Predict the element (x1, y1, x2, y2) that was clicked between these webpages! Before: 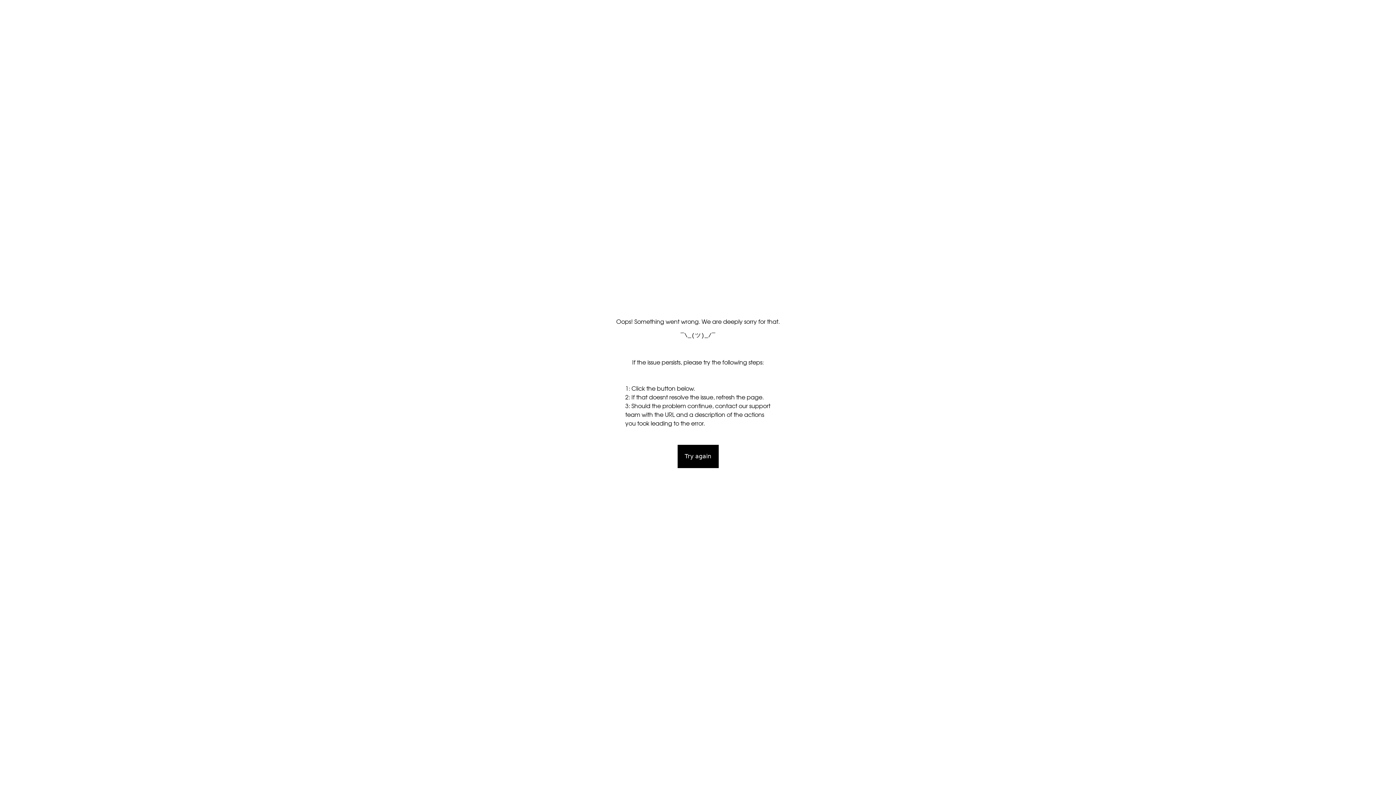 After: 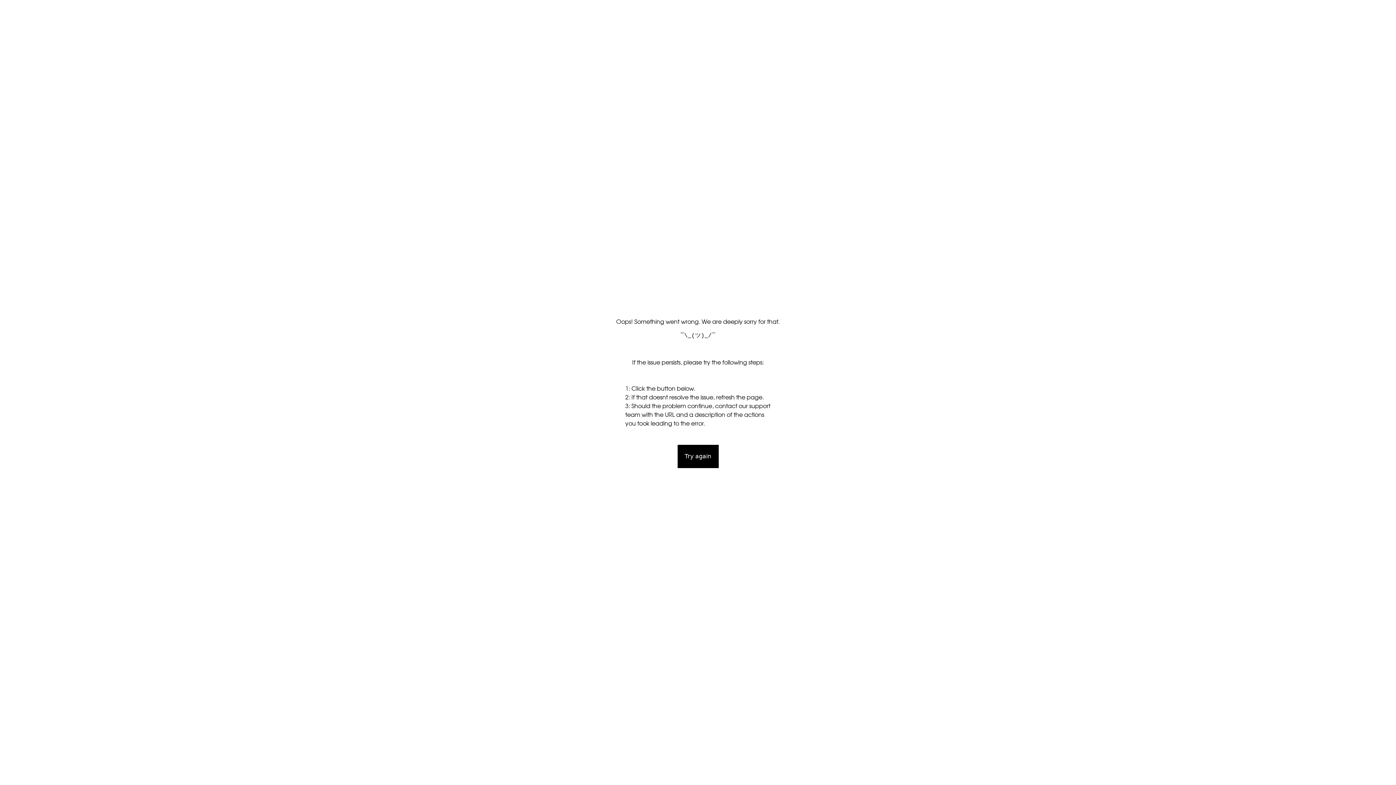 Action: bbox: (677, 445, 718, 468) label: Try again